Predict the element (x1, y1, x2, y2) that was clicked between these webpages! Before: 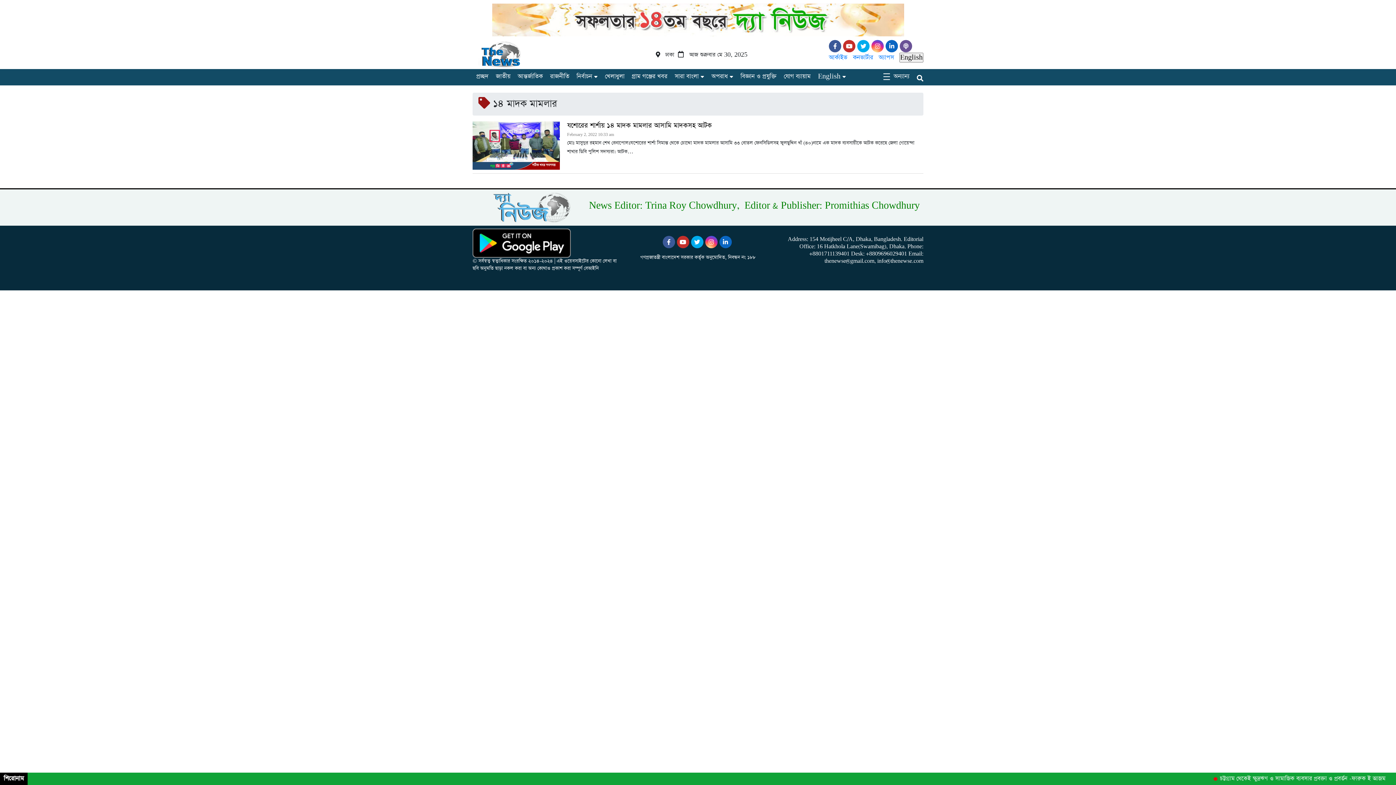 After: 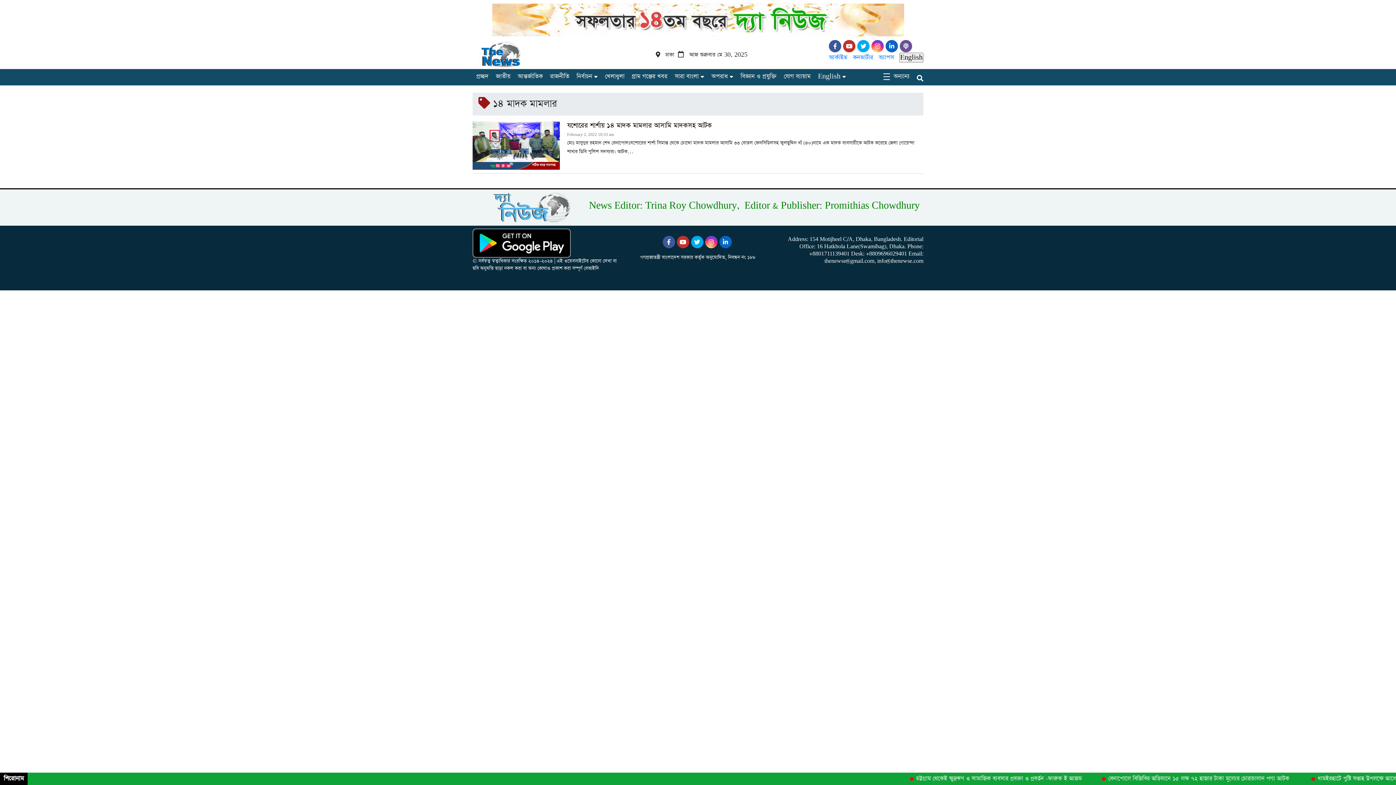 Action: bbox: (871, 43, 885, 50)